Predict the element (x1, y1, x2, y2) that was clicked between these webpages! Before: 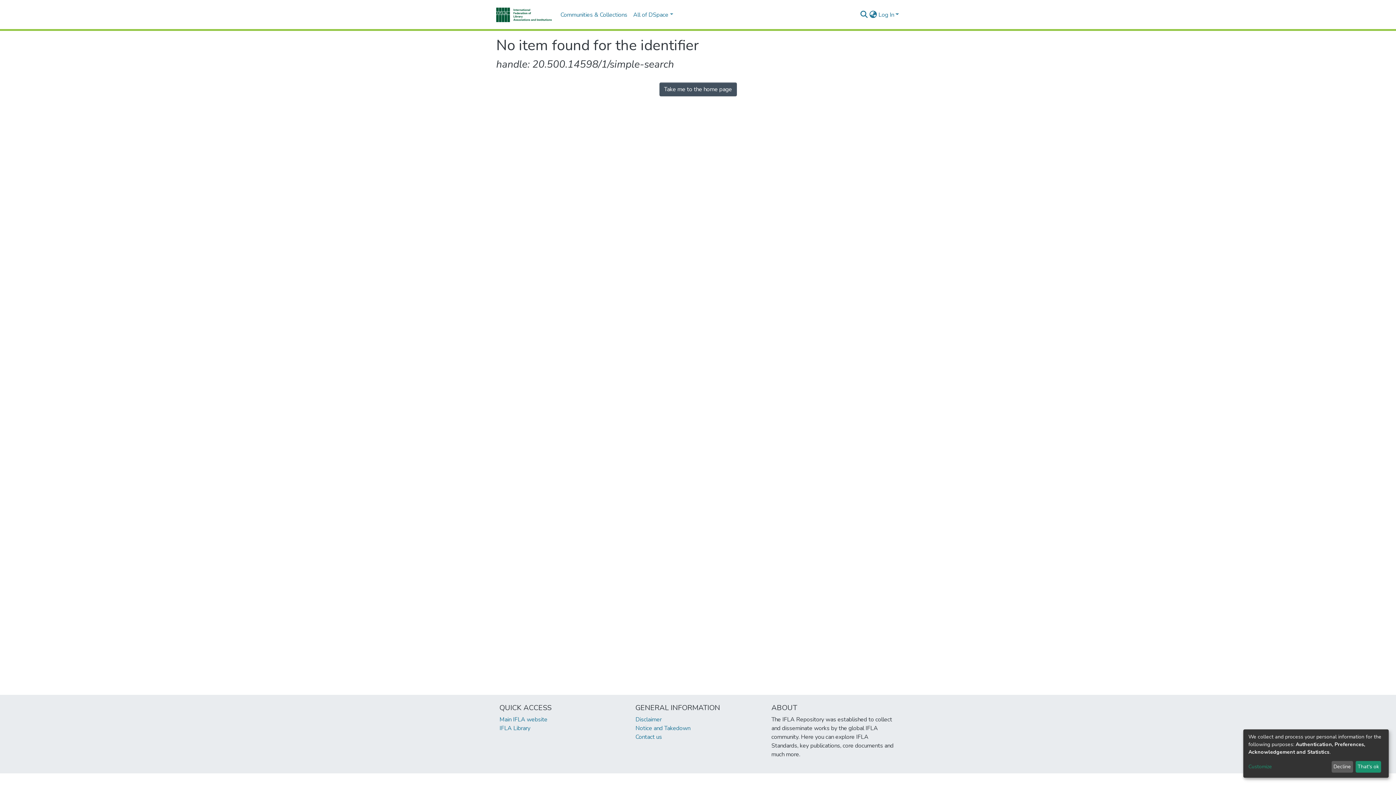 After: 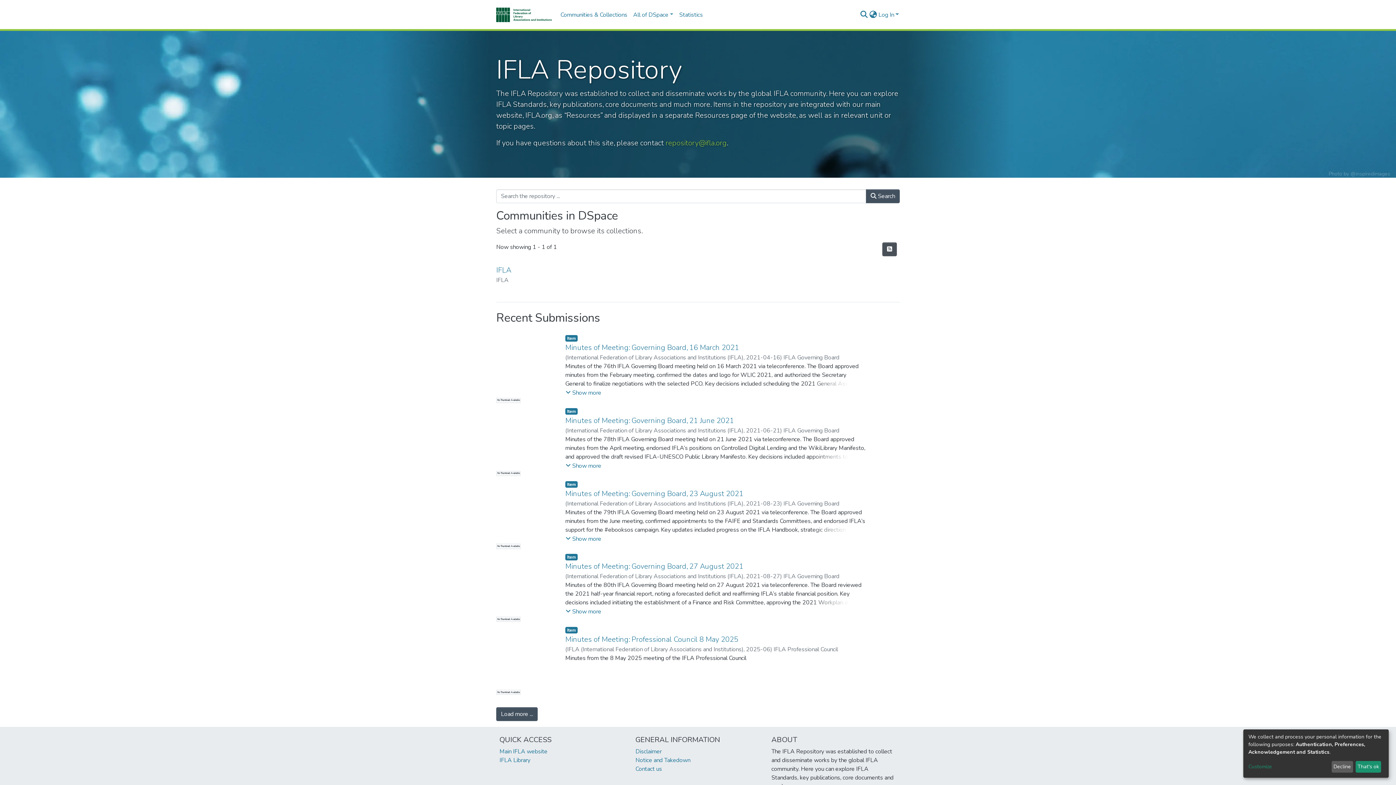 Action: bbox: (659, 82, 736, 96) label: Take me to the home page